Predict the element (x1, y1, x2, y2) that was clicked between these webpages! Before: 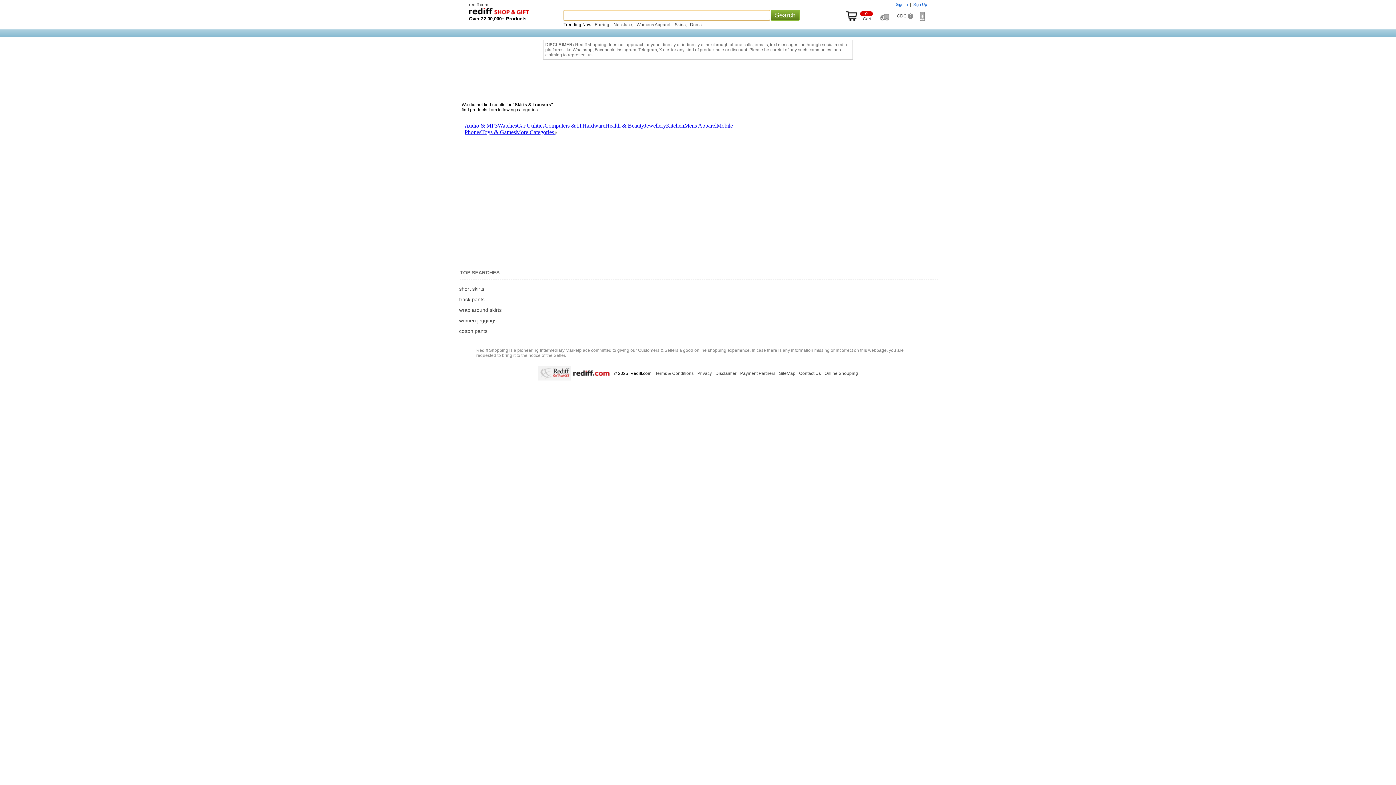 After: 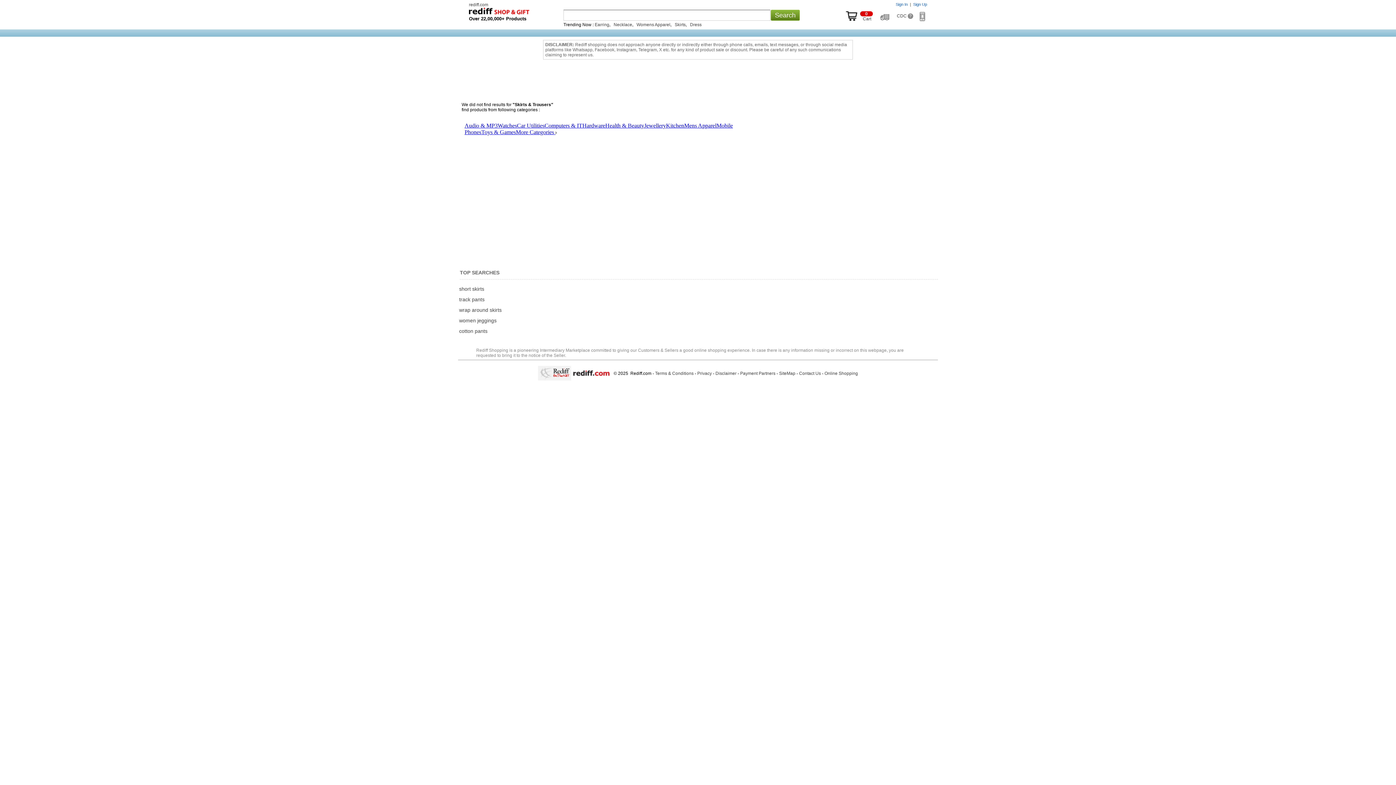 Action: label: Disclaimer bbox: (715, 371, 736, 376)